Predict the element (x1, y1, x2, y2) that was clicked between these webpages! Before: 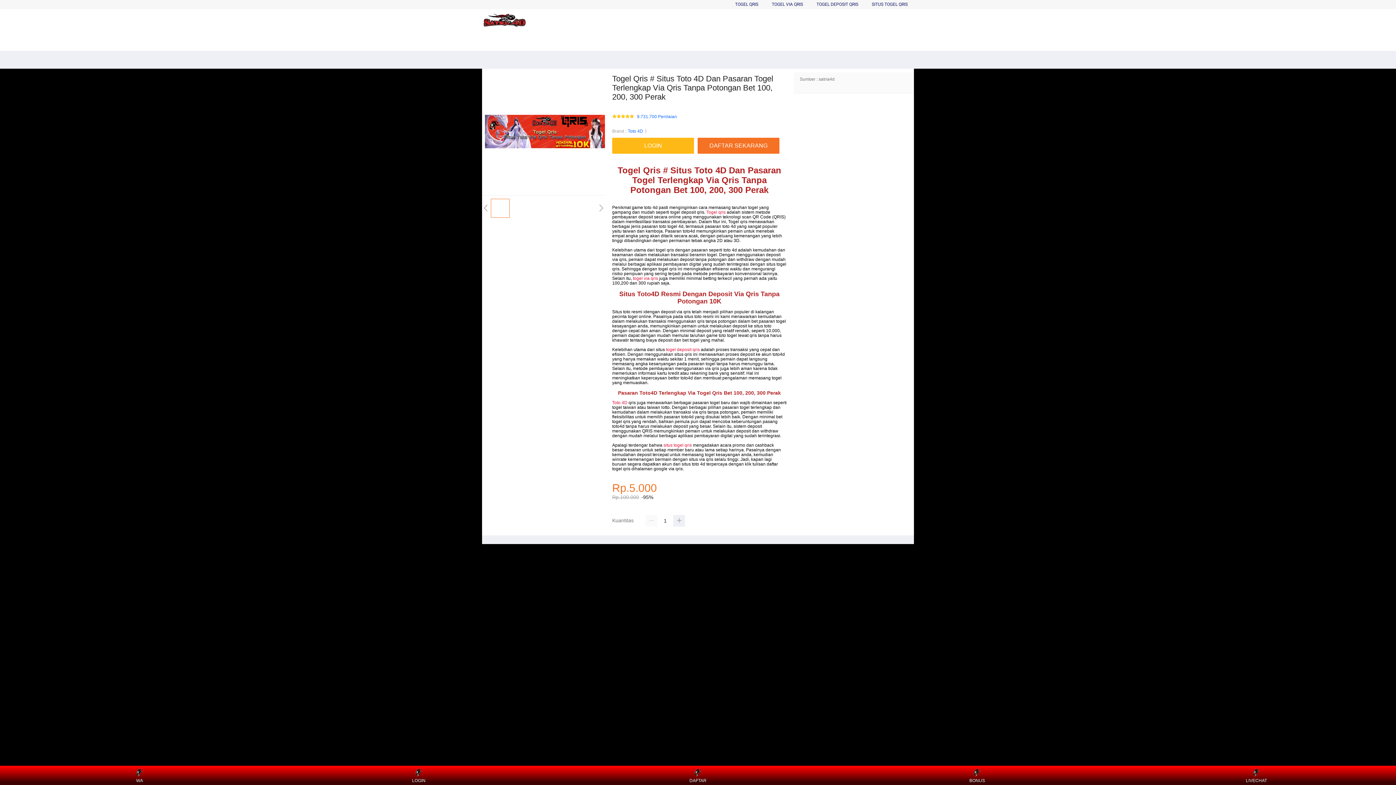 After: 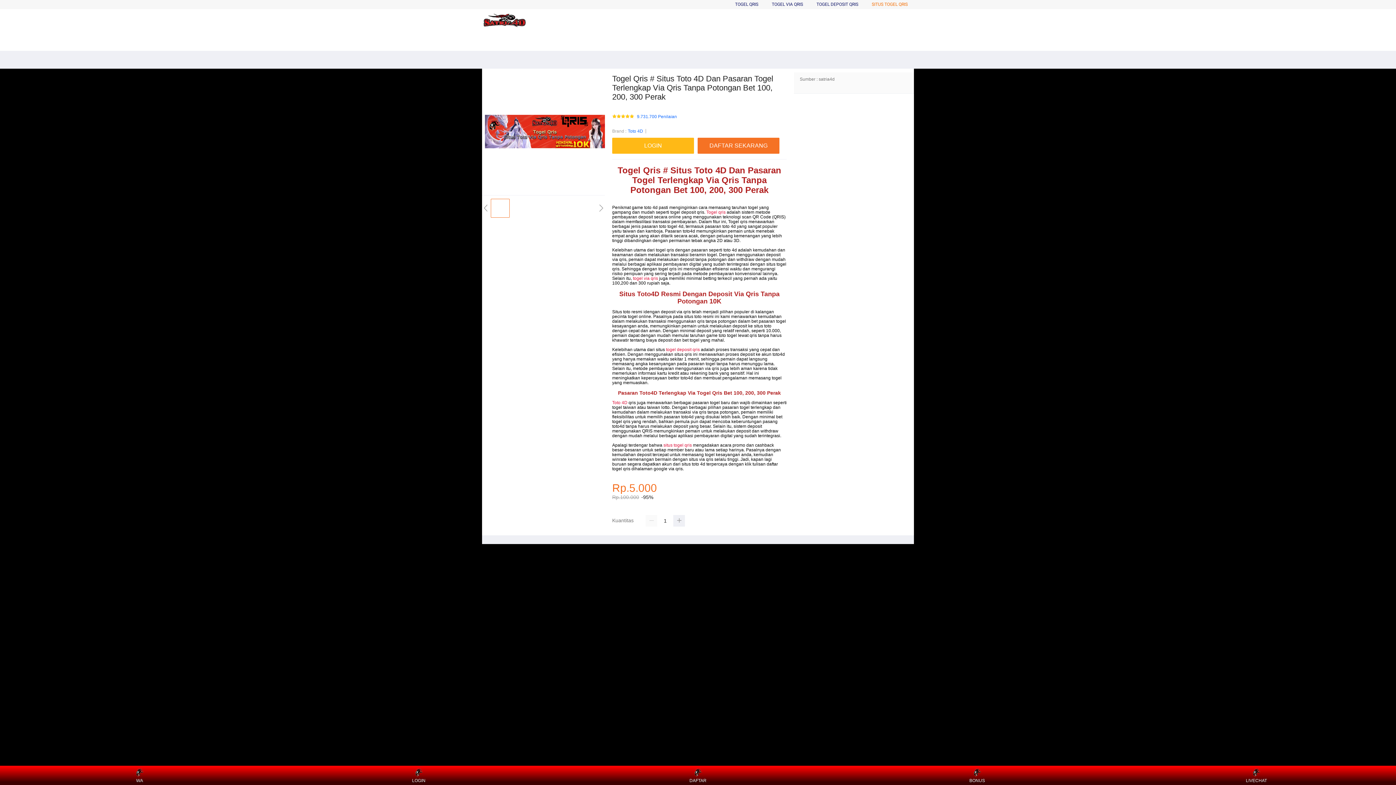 Action: bbox: (872, 1, 908, 6) label: SITUS TOGEL QRIS